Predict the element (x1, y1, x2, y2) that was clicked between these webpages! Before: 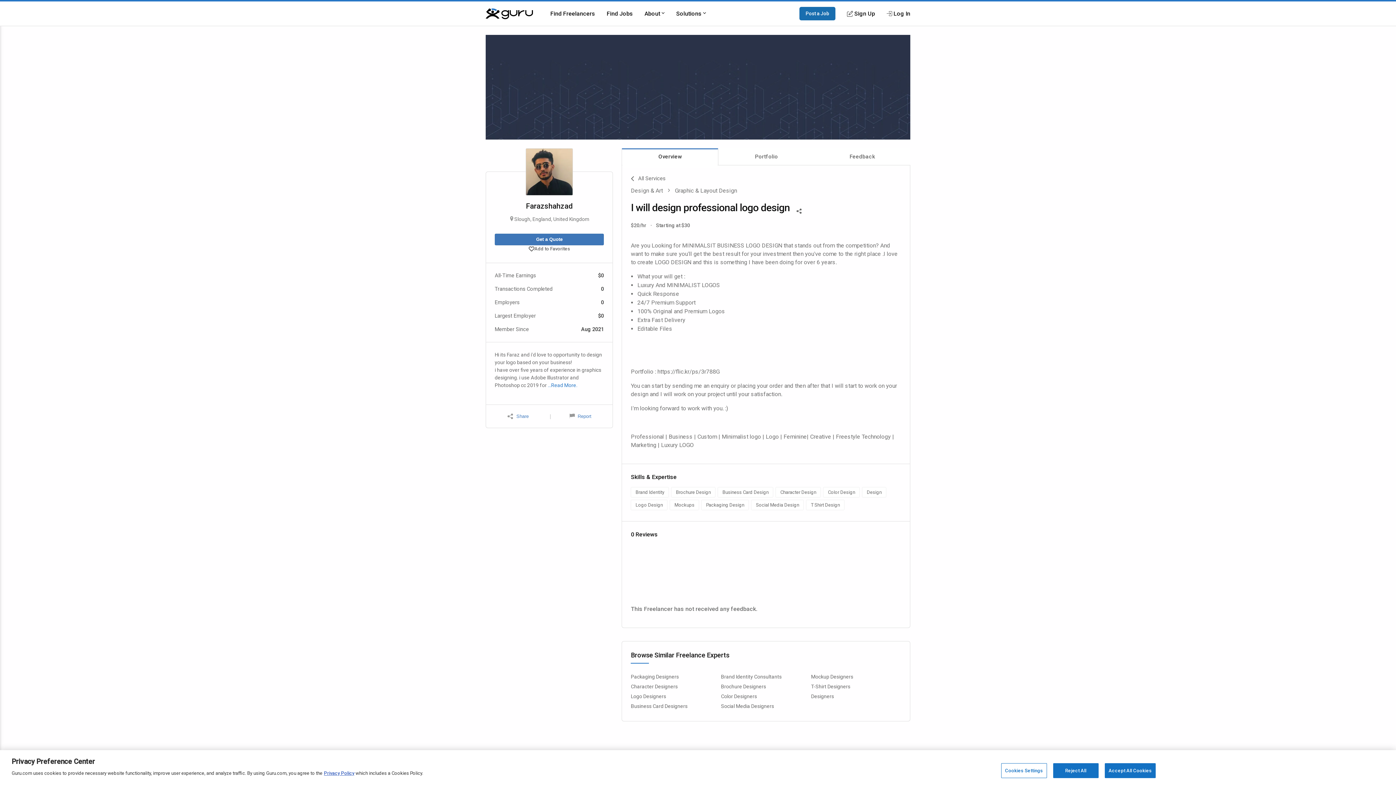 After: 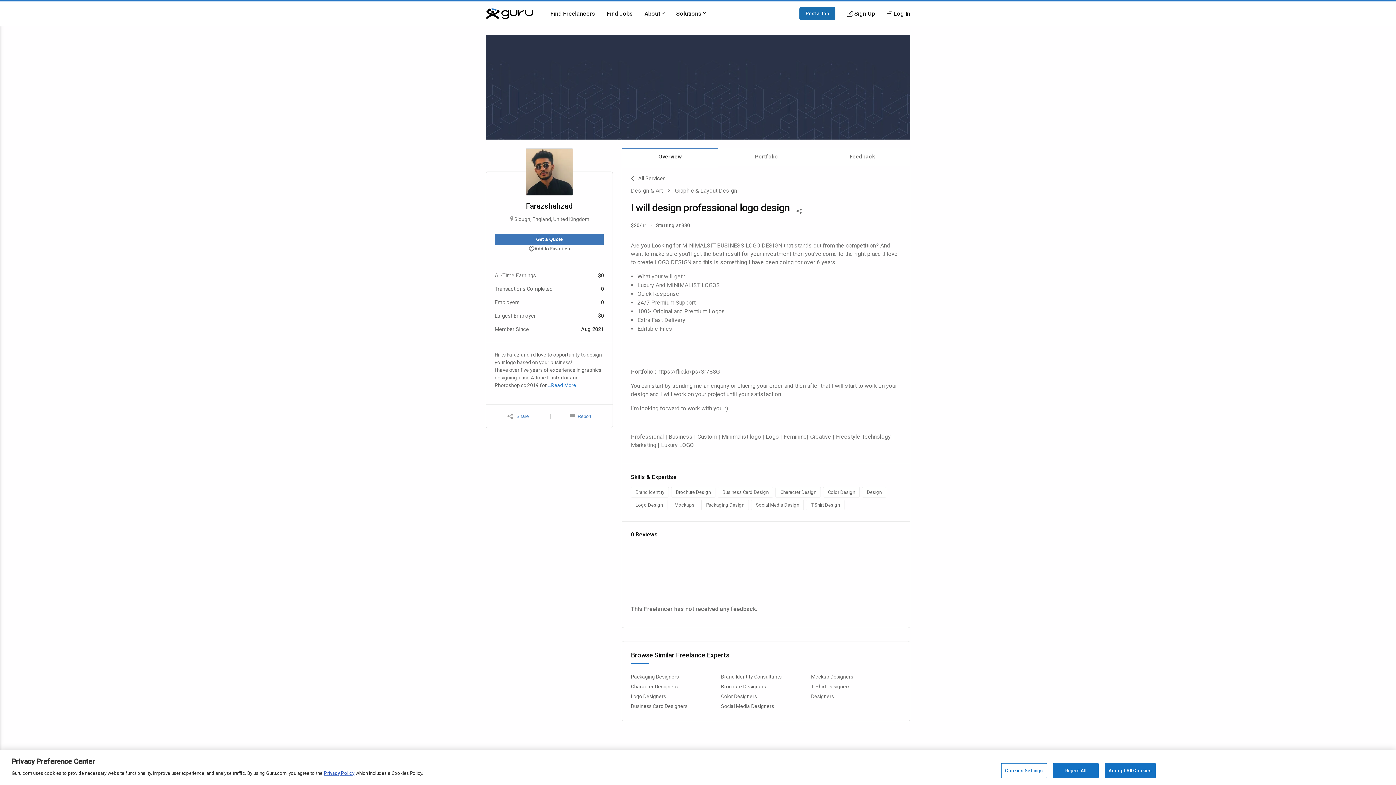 Action: label: Mockup Designers bbox: (811, 674, 853, 680)